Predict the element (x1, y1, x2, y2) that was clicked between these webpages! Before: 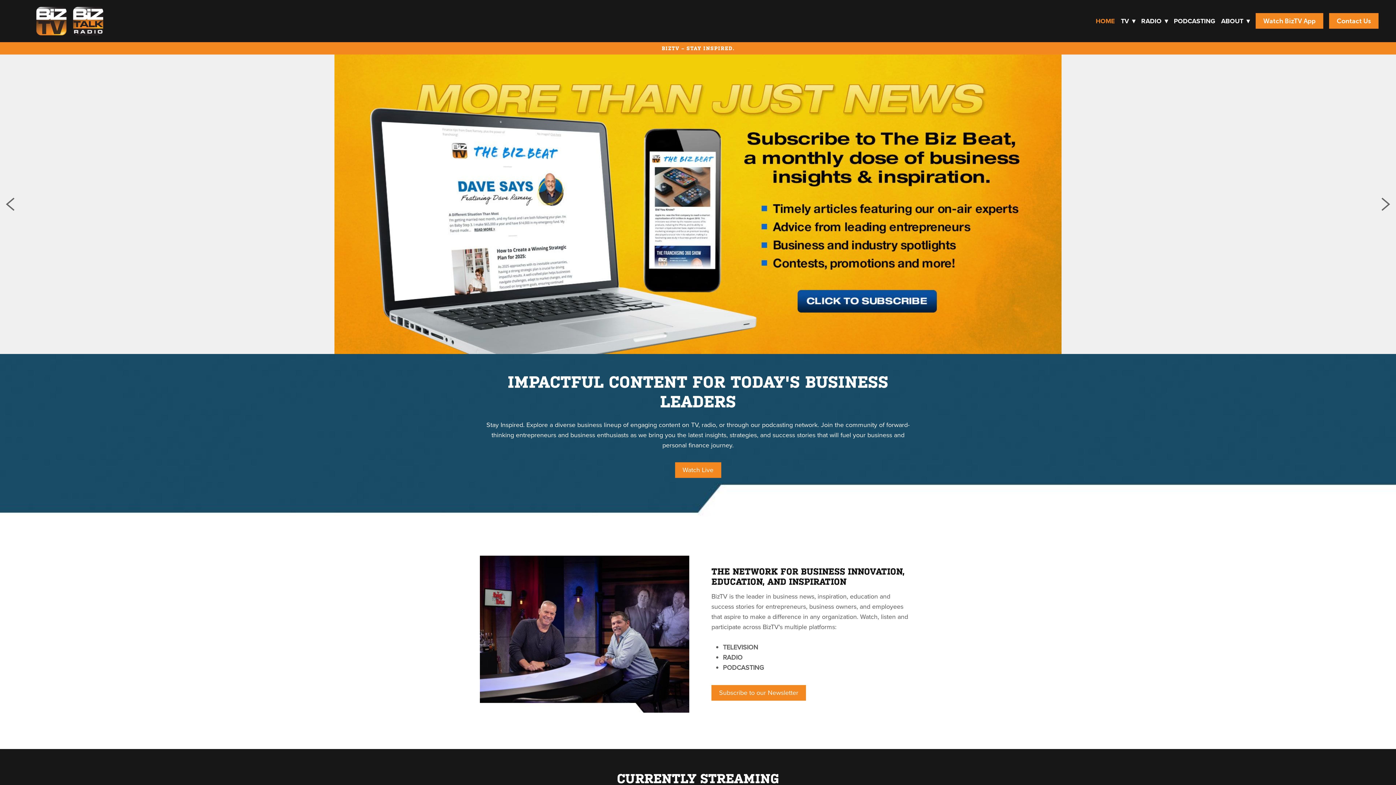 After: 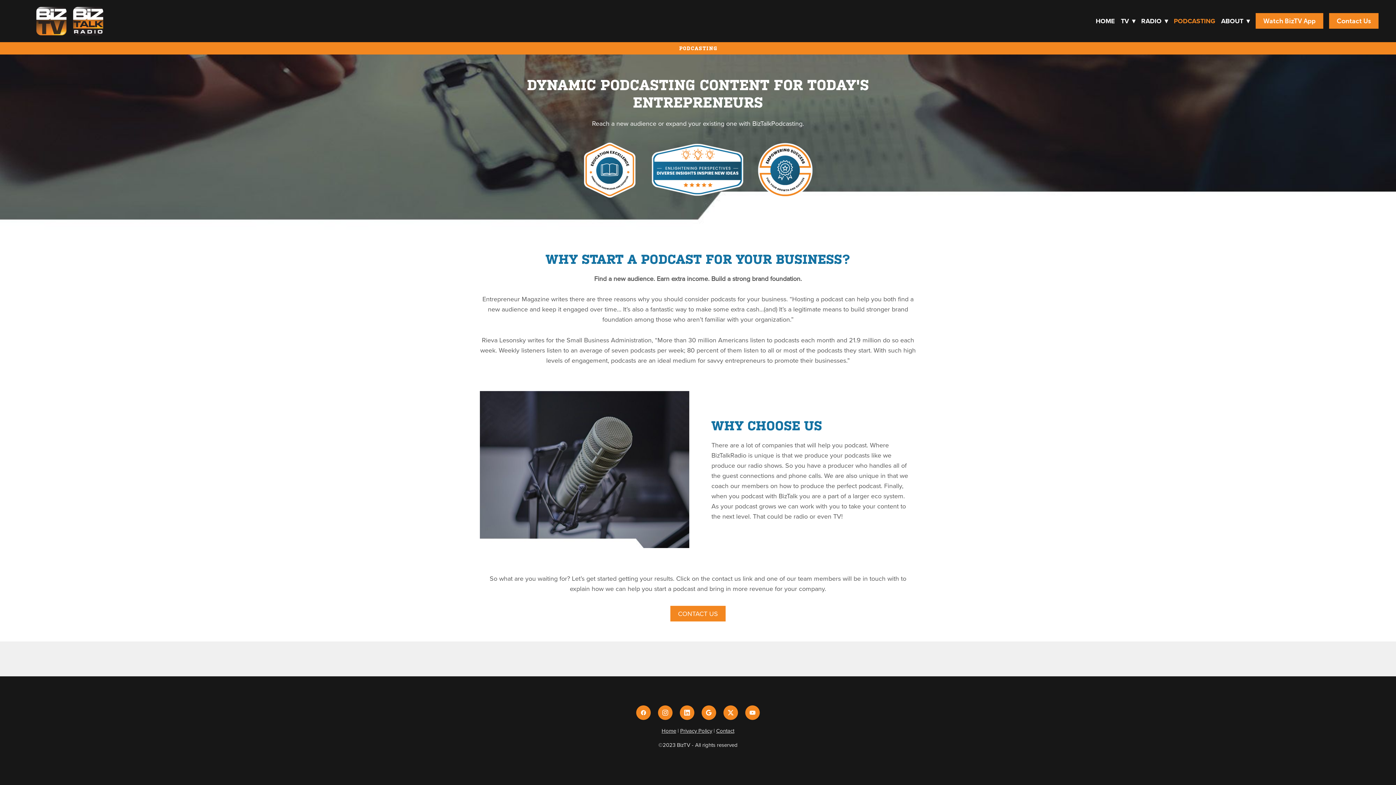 Action: bbox: (1174, 16, 1215, 25) label: PODCASTING